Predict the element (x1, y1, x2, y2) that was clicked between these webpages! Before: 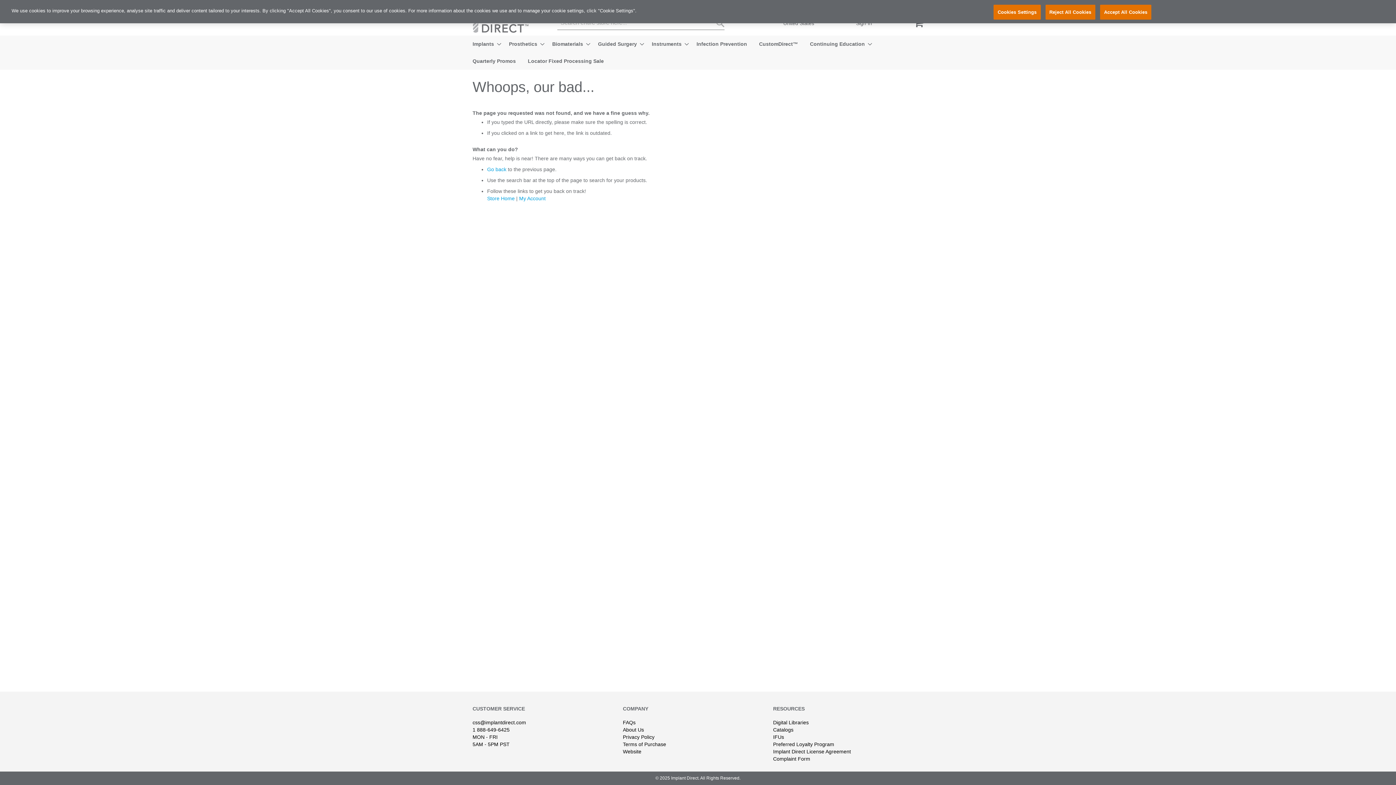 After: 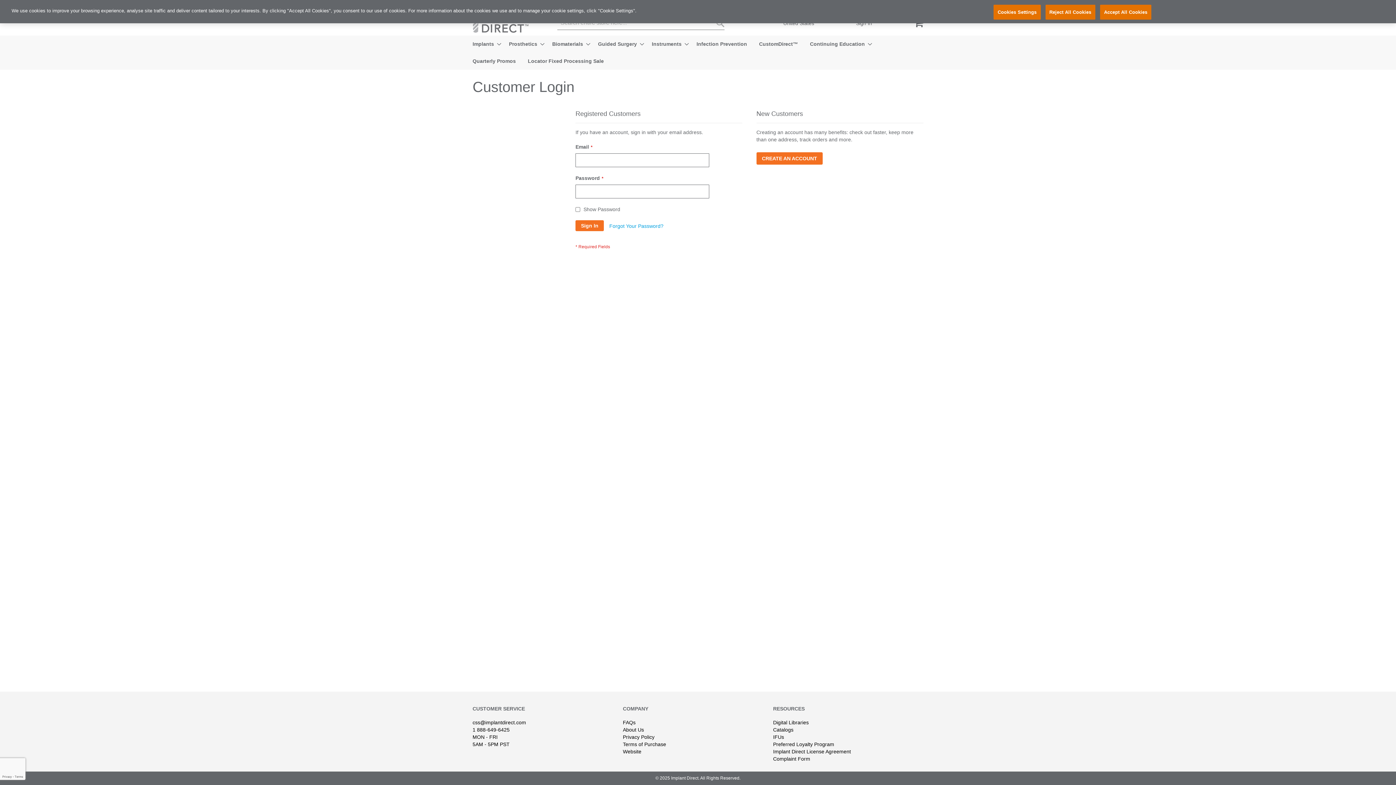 Action: bbox: (519, 195, 545, 201) label: My Account